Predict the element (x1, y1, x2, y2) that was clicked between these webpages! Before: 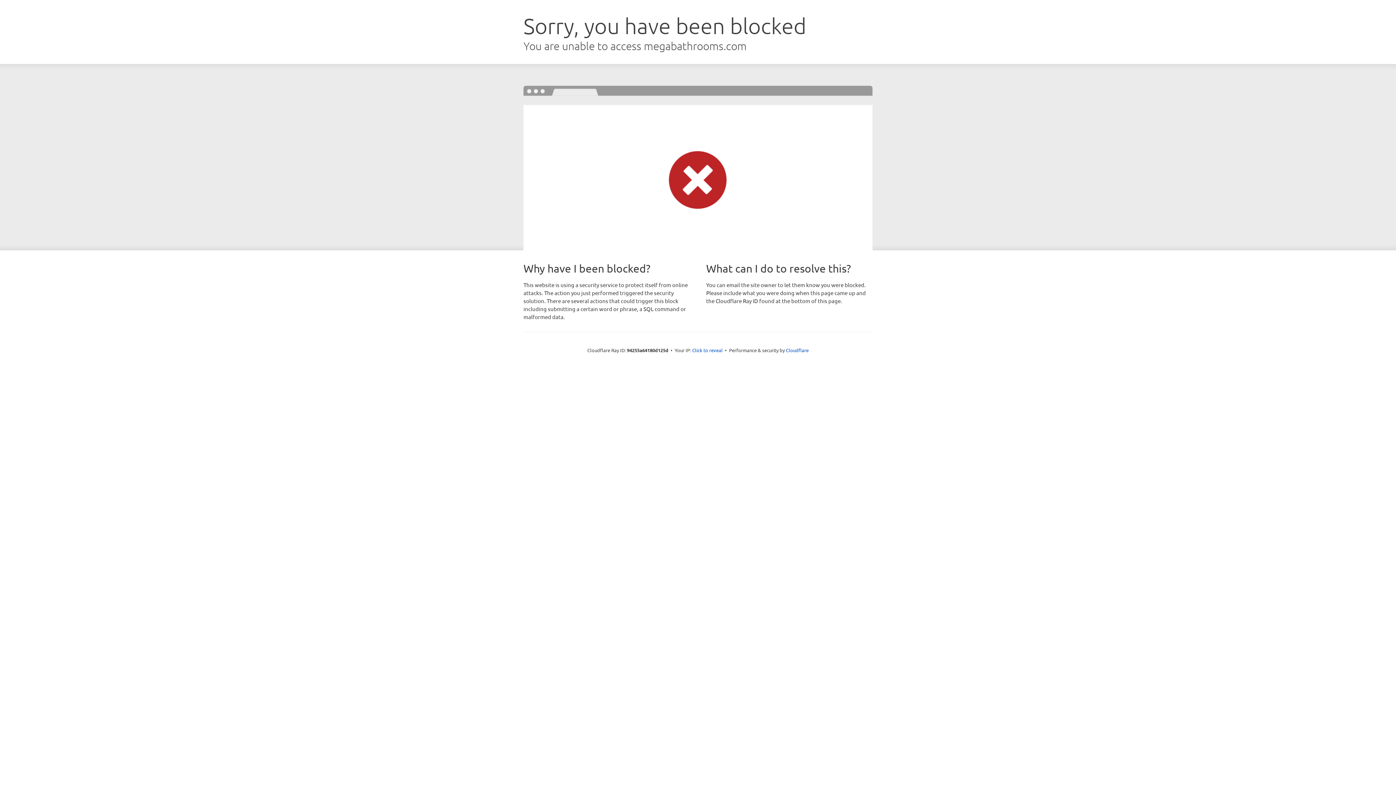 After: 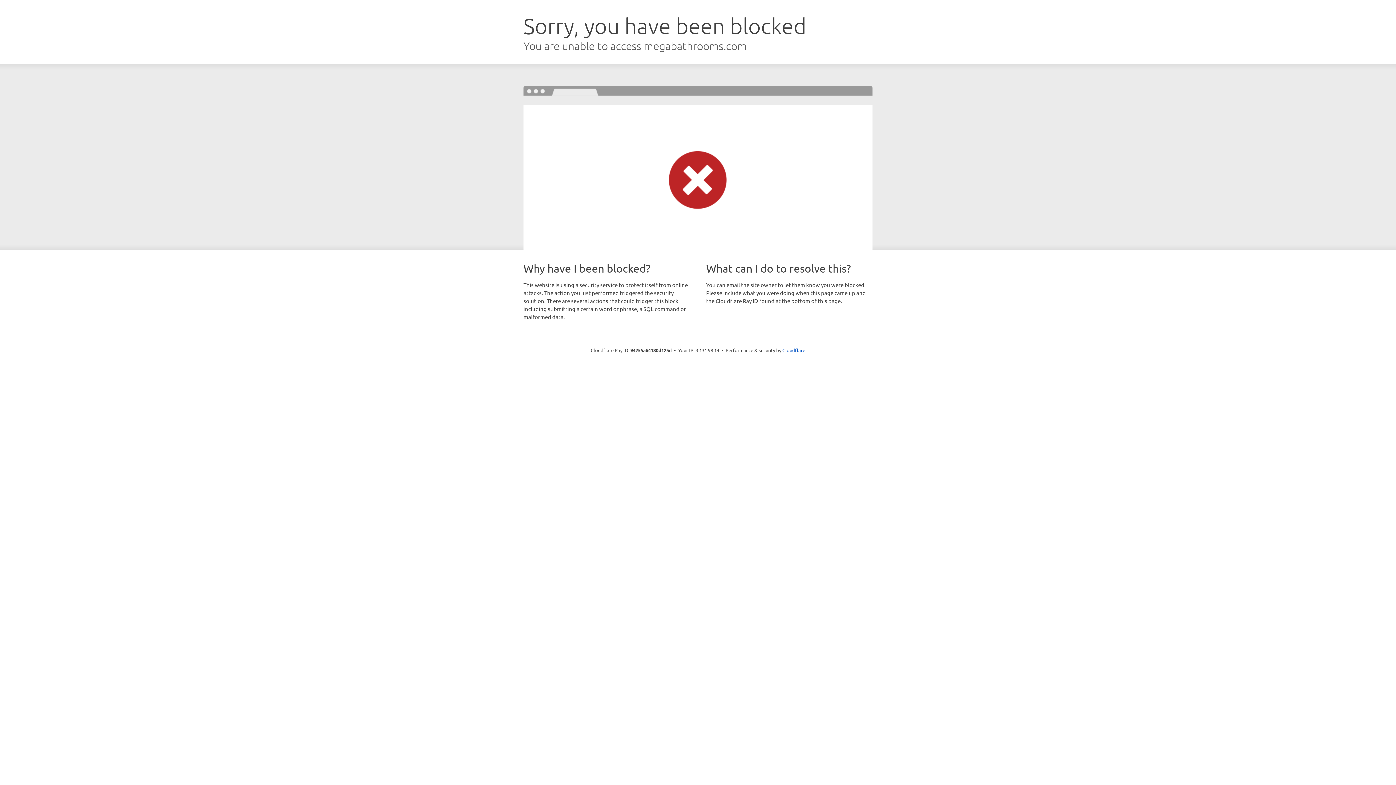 Action: label: Click to reveal bbox: (692, 346, 722, 353)